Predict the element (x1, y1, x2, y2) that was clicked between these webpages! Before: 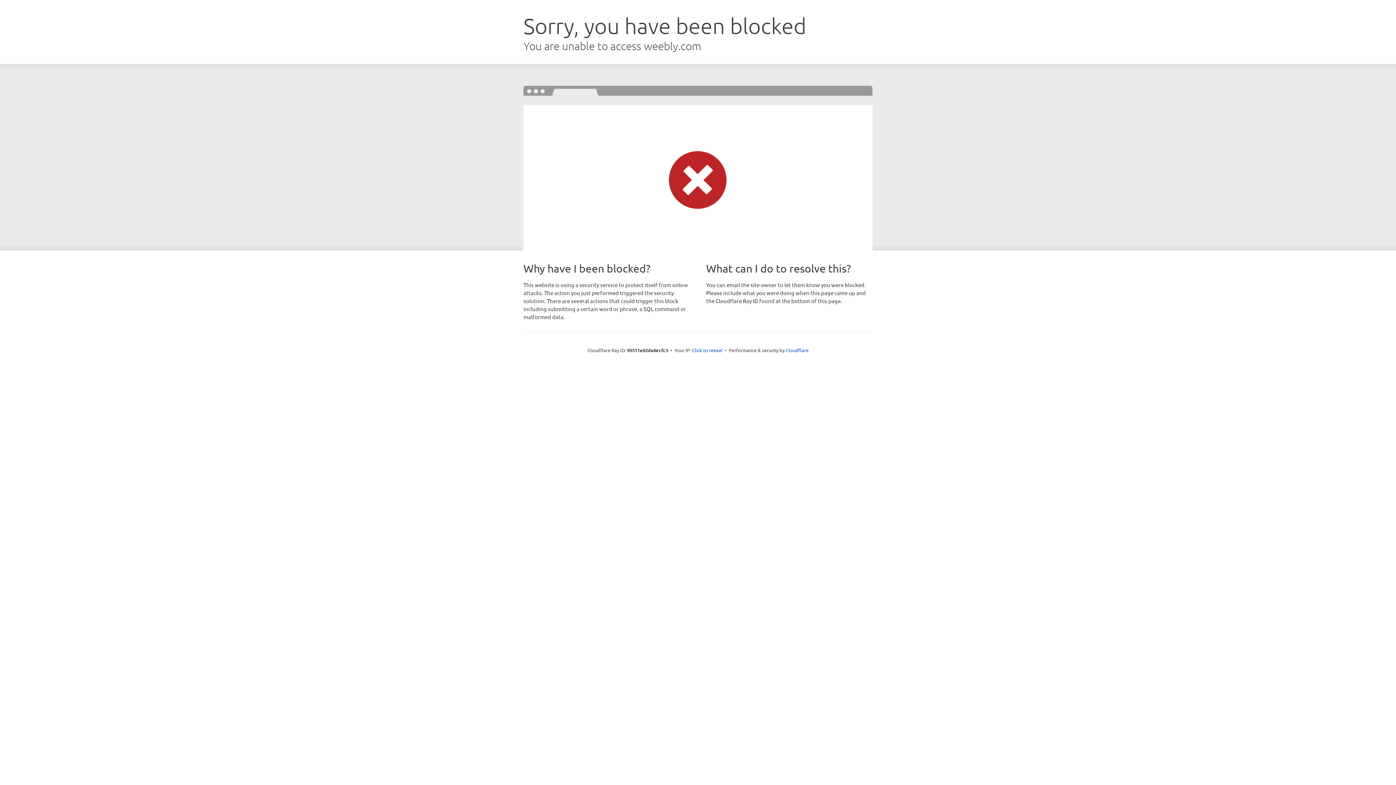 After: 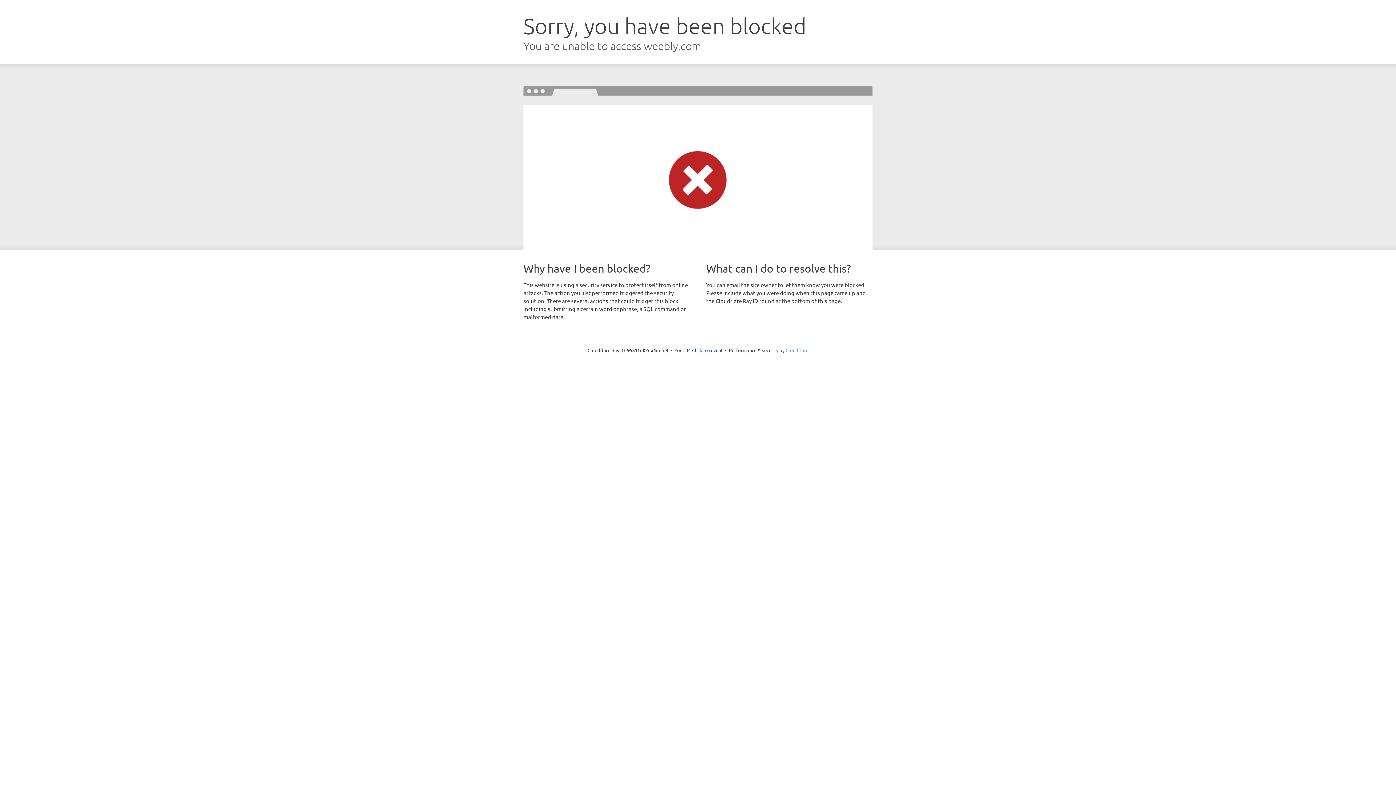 Action: label: Cloudflare bbox: (785, 347, 808, 353)